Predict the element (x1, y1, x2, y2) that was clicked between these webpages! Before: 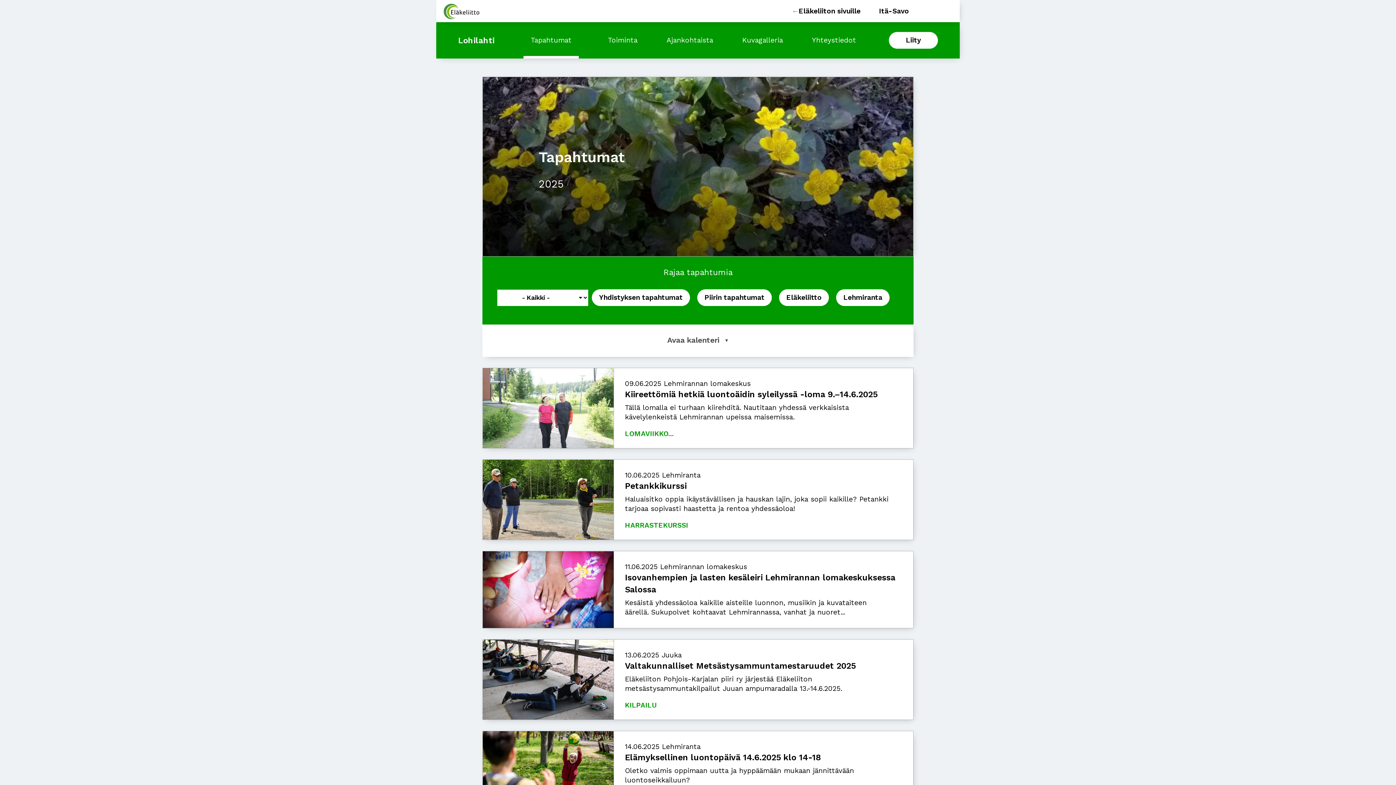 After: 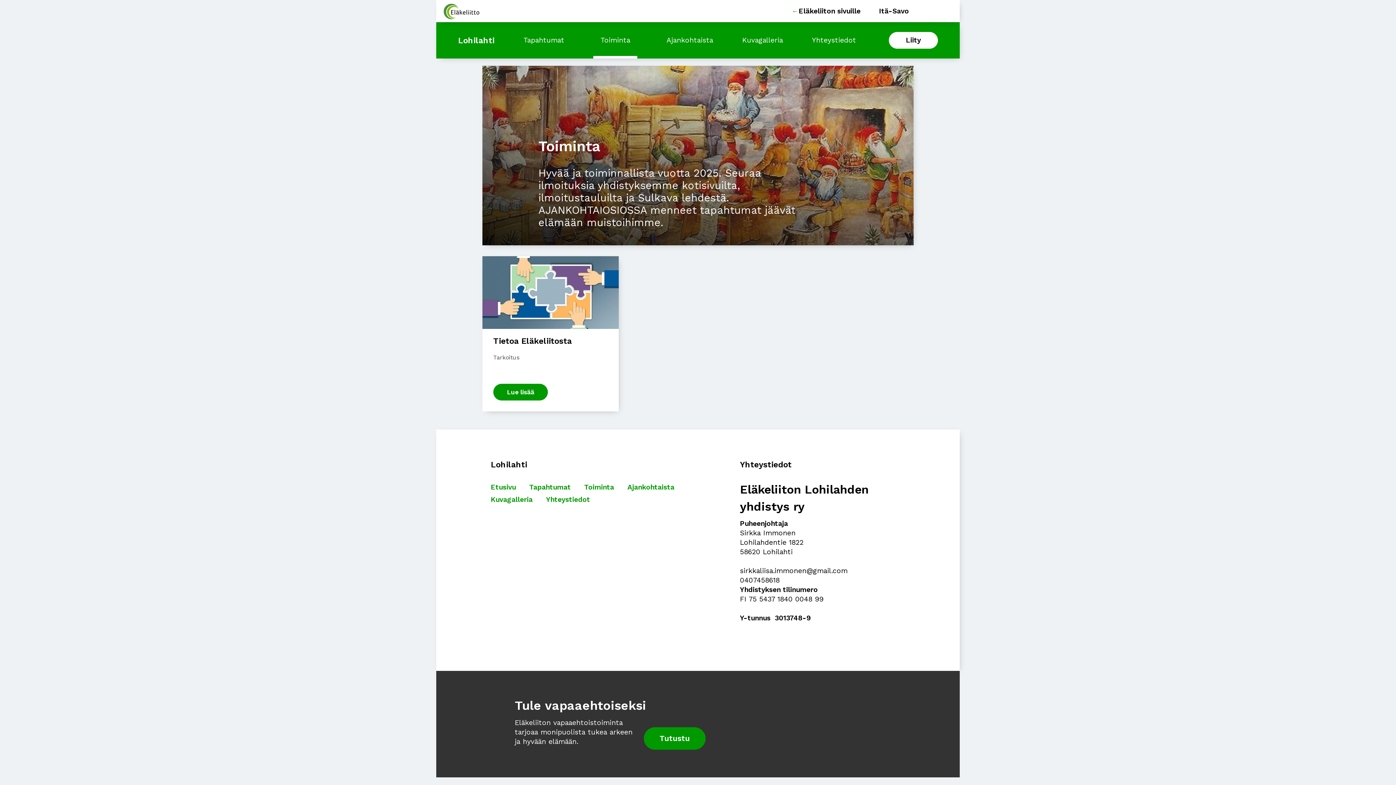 Action: bbox: (608, 35, 637, 45) label: Toiminta